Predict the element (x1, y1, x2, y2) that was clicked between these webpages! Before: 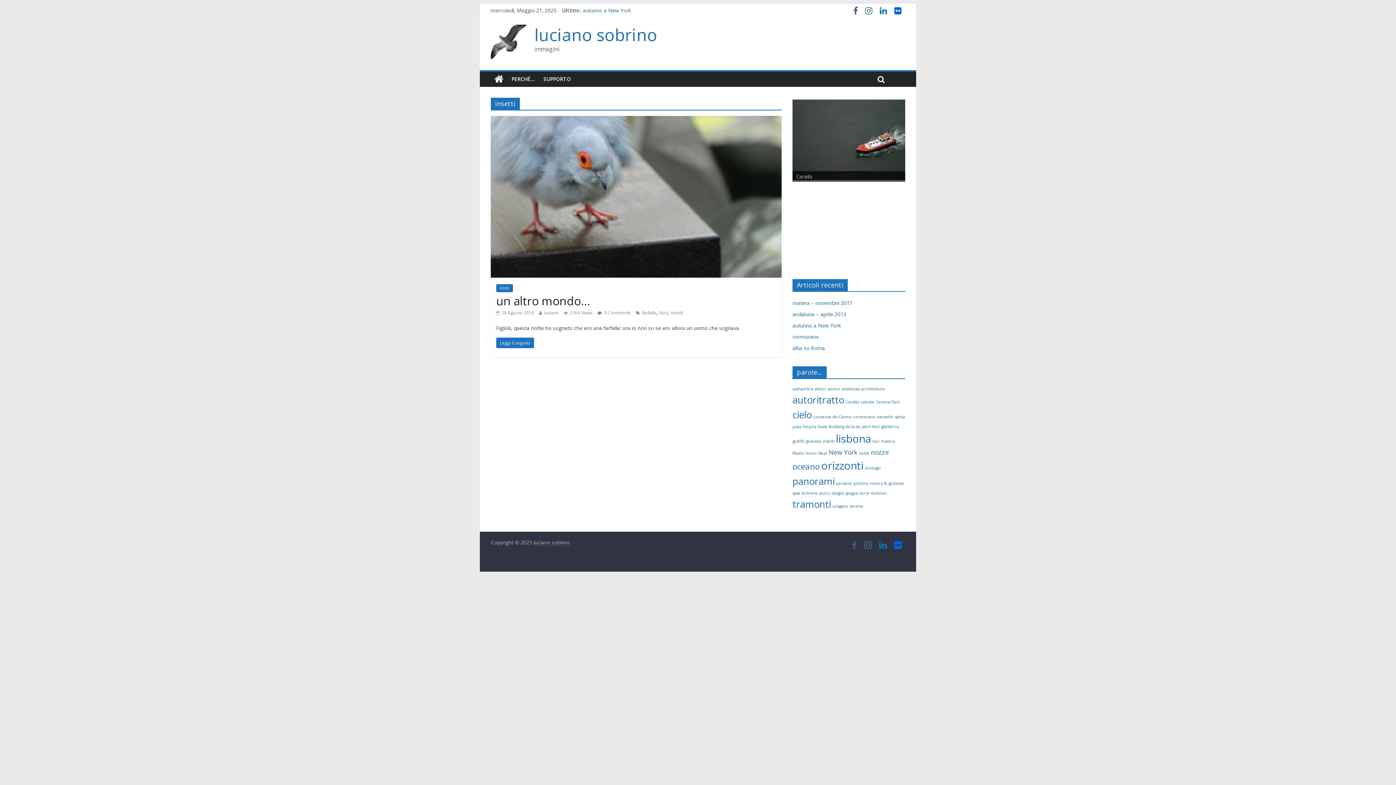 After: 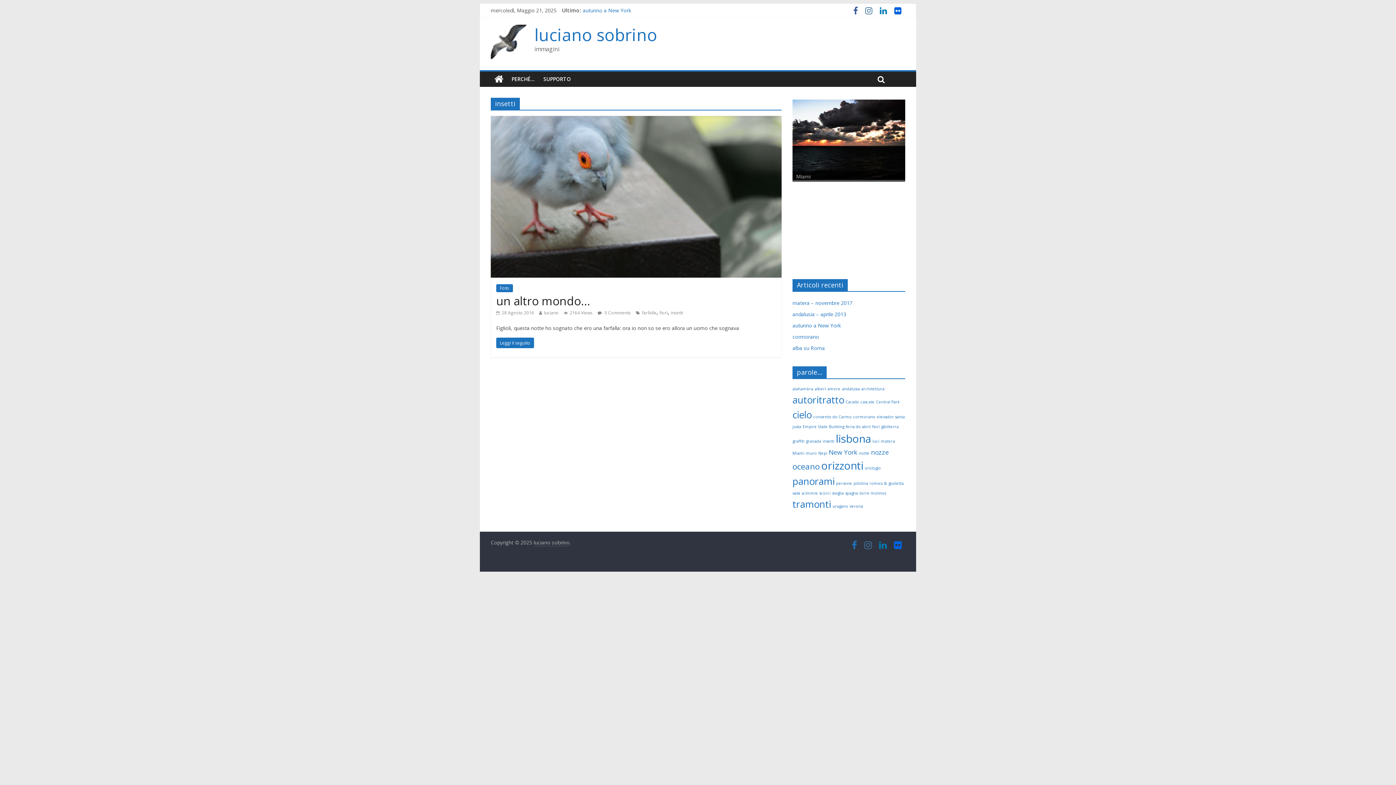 Action: bbox: (848, 543, 860, 550)